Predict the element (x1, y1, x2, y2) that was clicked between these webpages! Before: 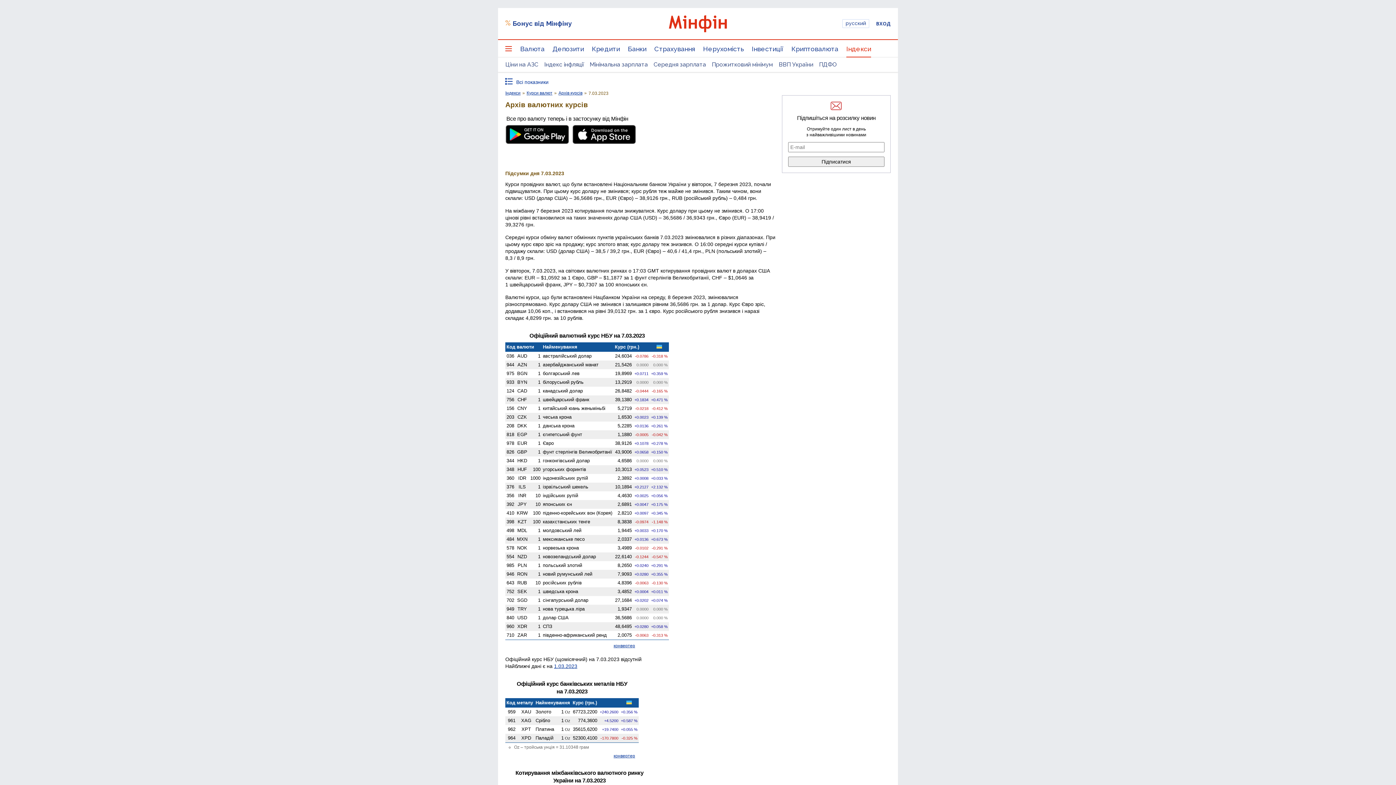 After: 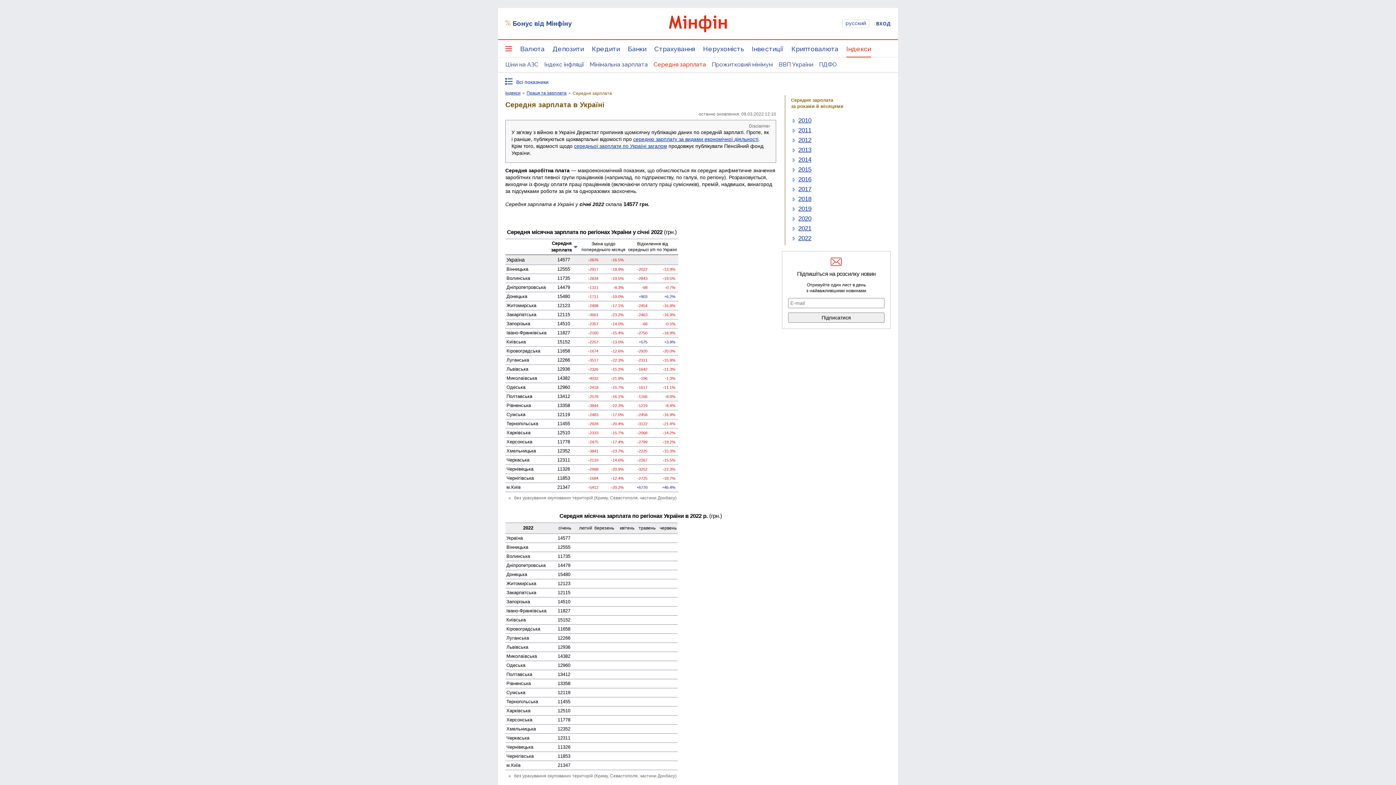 Action: bbox: (650, 57, 709, 72) label: Середня зарплата